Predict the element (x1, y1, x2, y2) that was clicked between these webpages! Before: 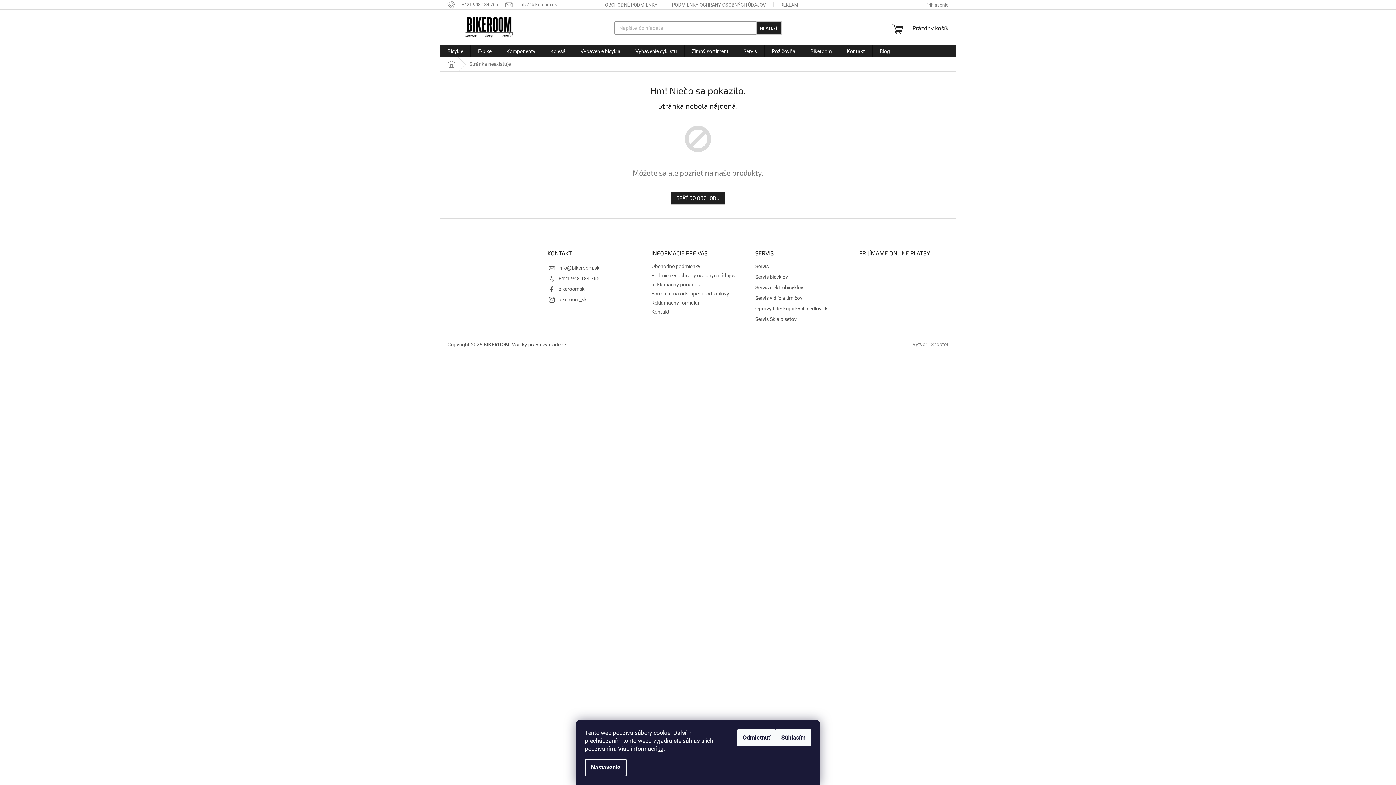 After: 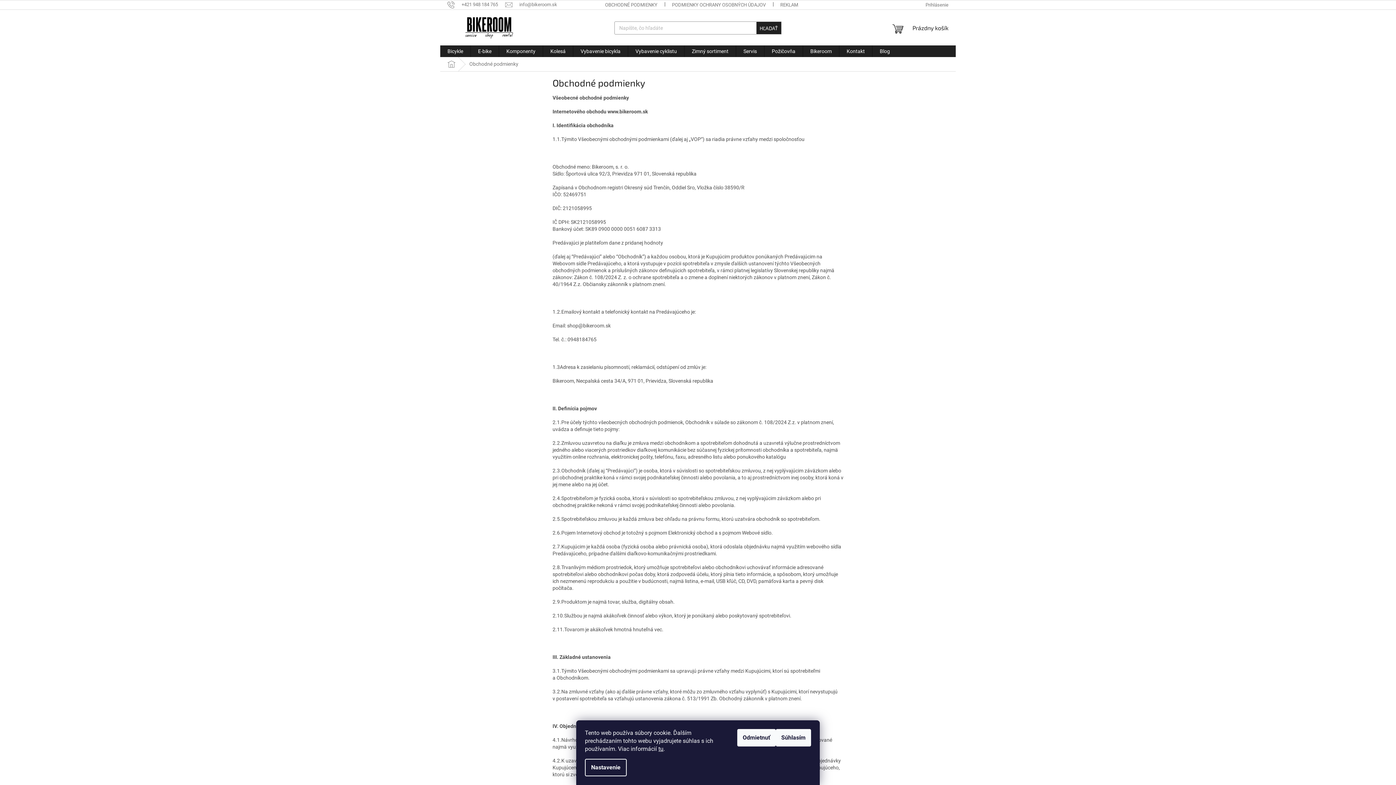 Action: label: Obchodné podmienky bbox: (651, 263, 700, 269)